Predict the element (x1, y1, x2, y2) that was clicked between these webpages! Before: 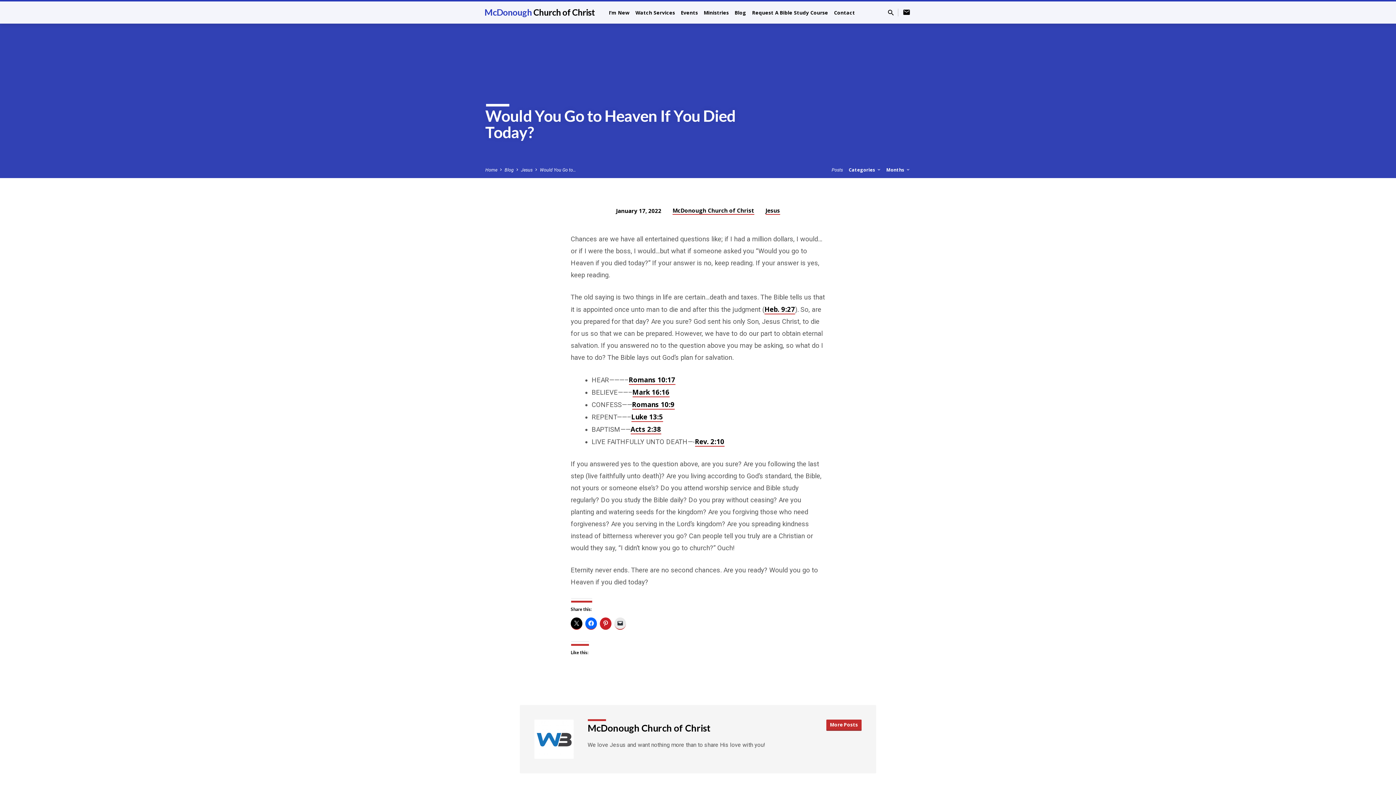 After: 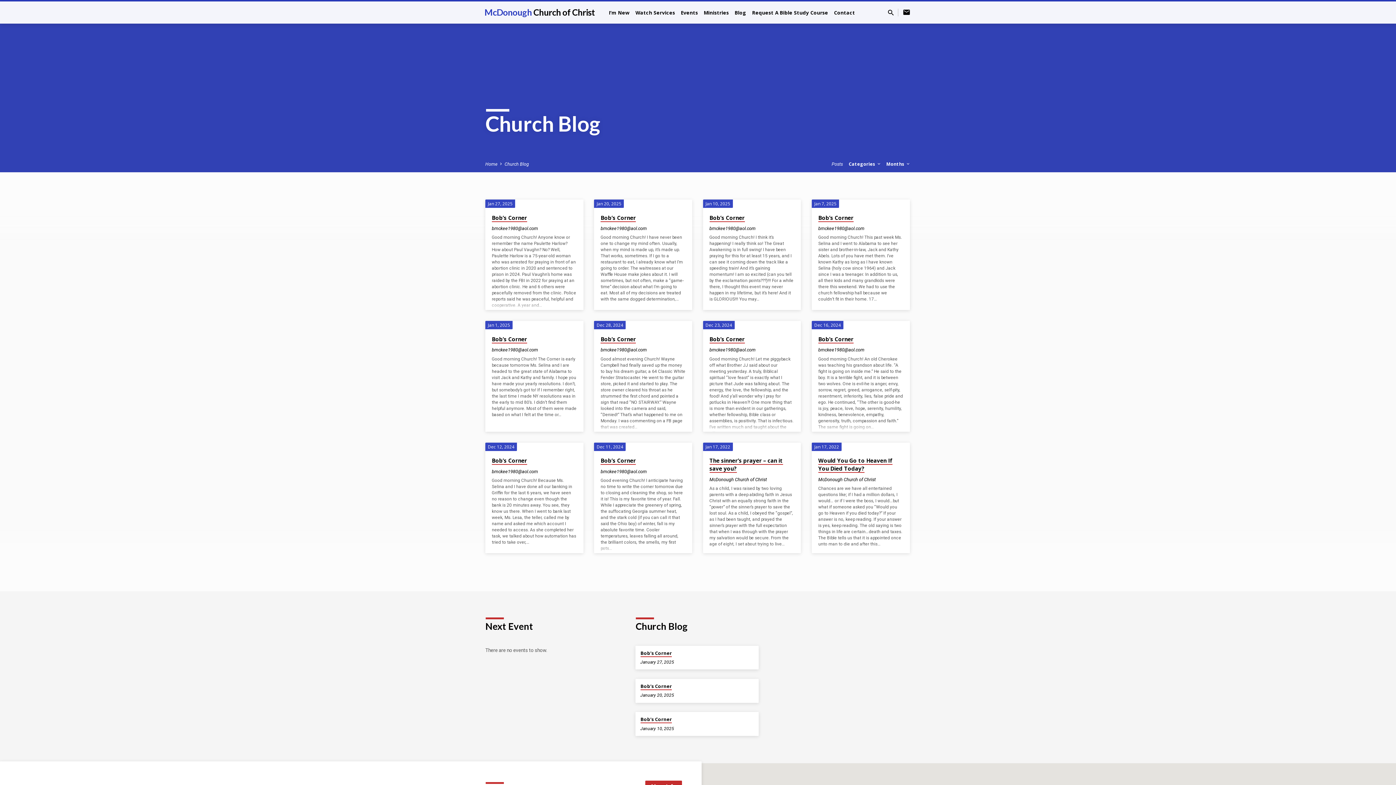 Action: bbox: (831, 167, 843, 172) label: Posts